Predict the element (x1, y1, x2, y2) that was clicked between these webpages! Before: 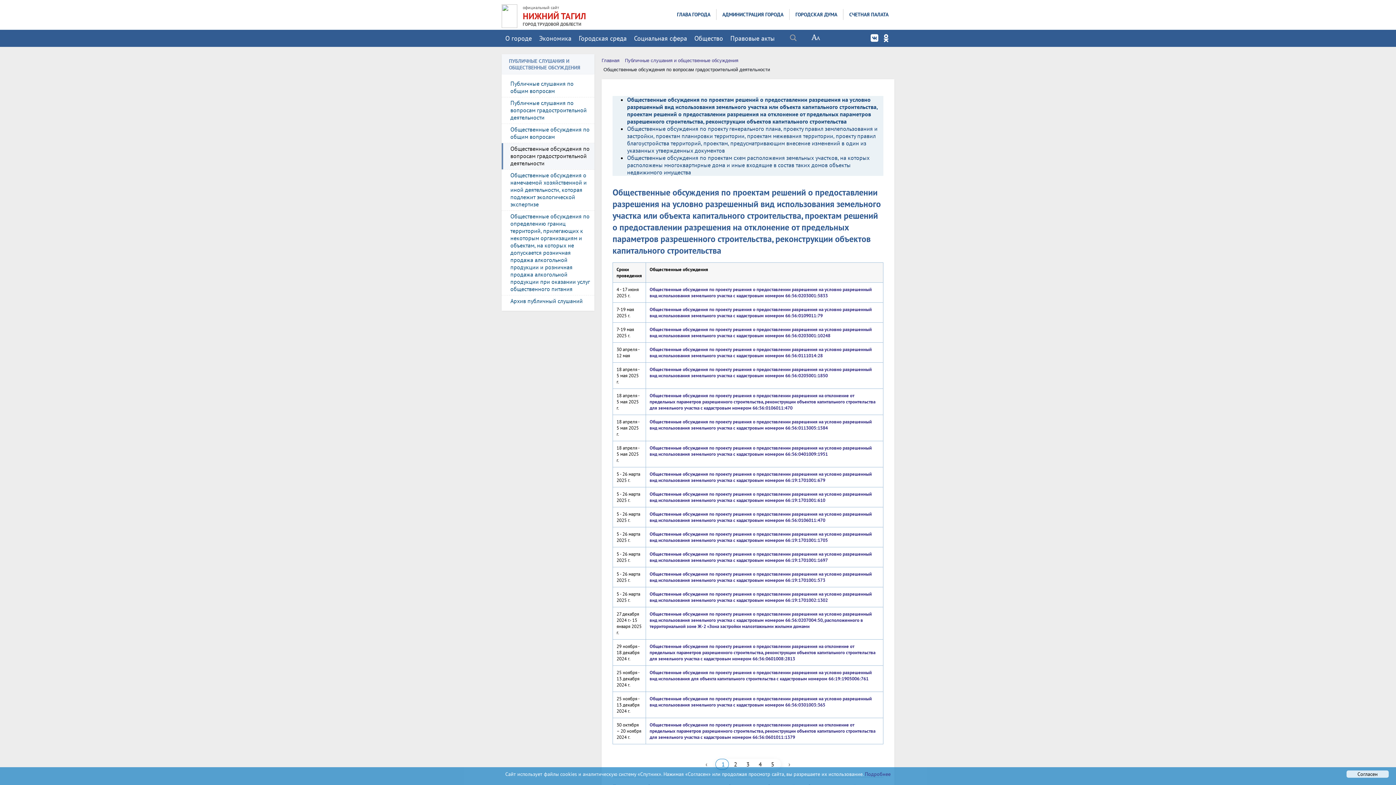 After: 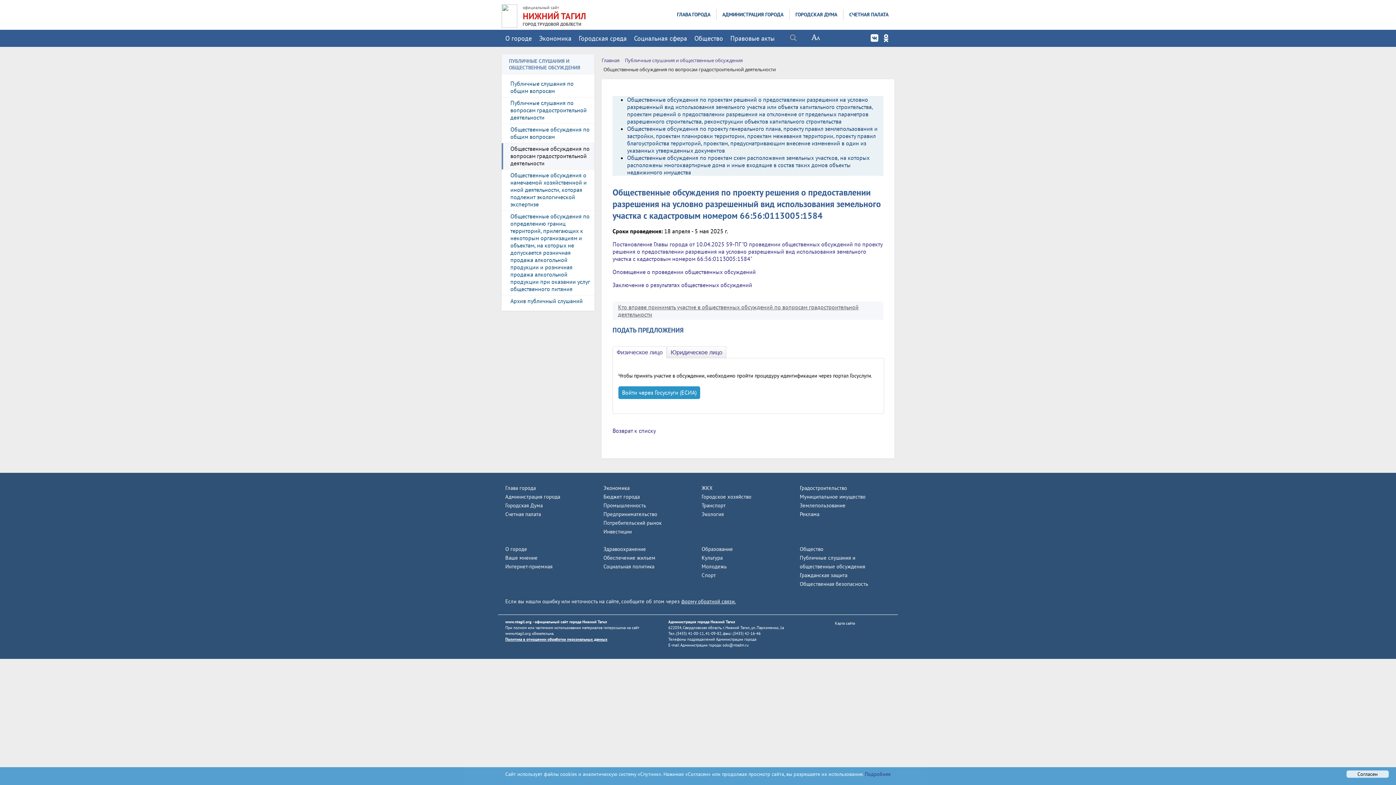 Action: label: Общественные обсуждения по проекту решения о предоставлении разрешения на условно разрешенный вид использования земельного участка с кадастровым номером 66:56:0113005:1584 bbox: (649, 418, 872, 431)